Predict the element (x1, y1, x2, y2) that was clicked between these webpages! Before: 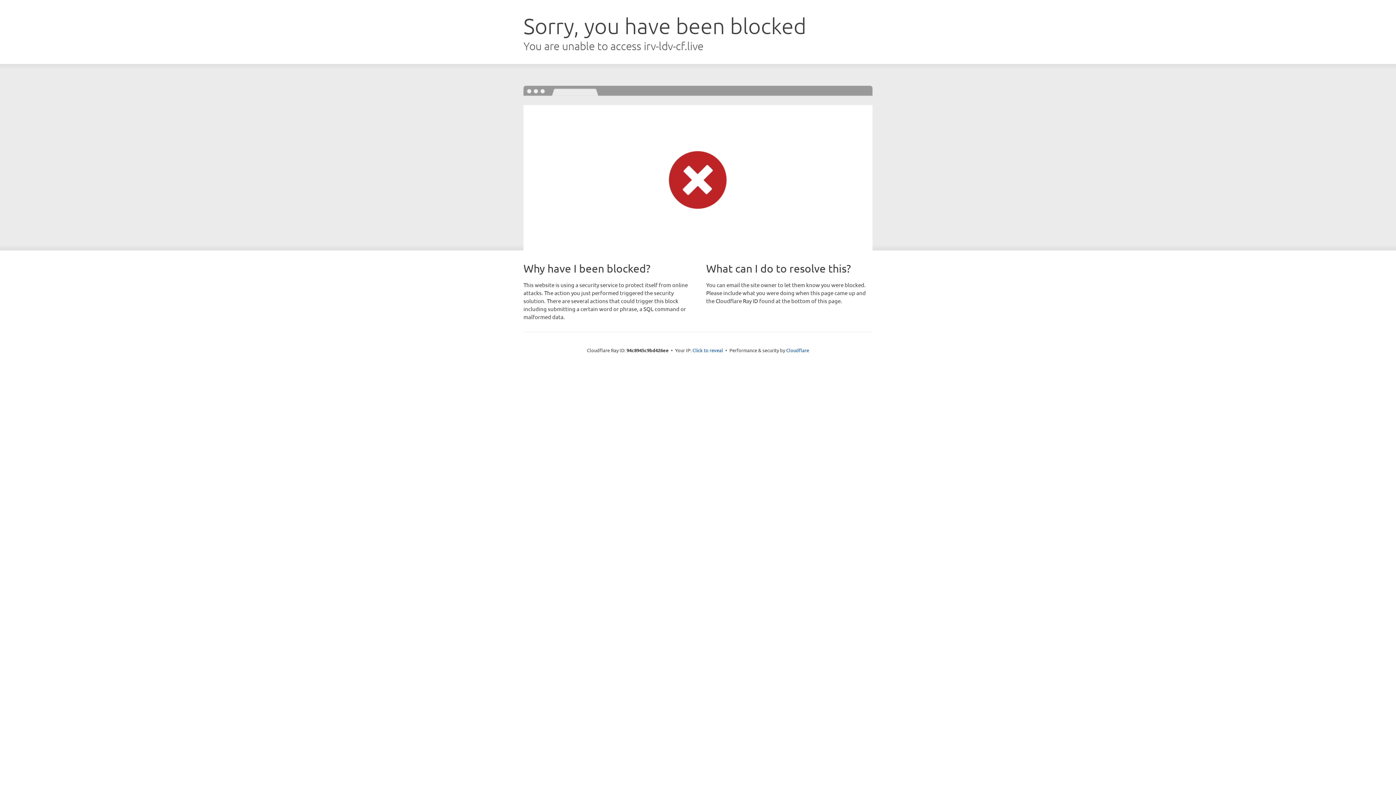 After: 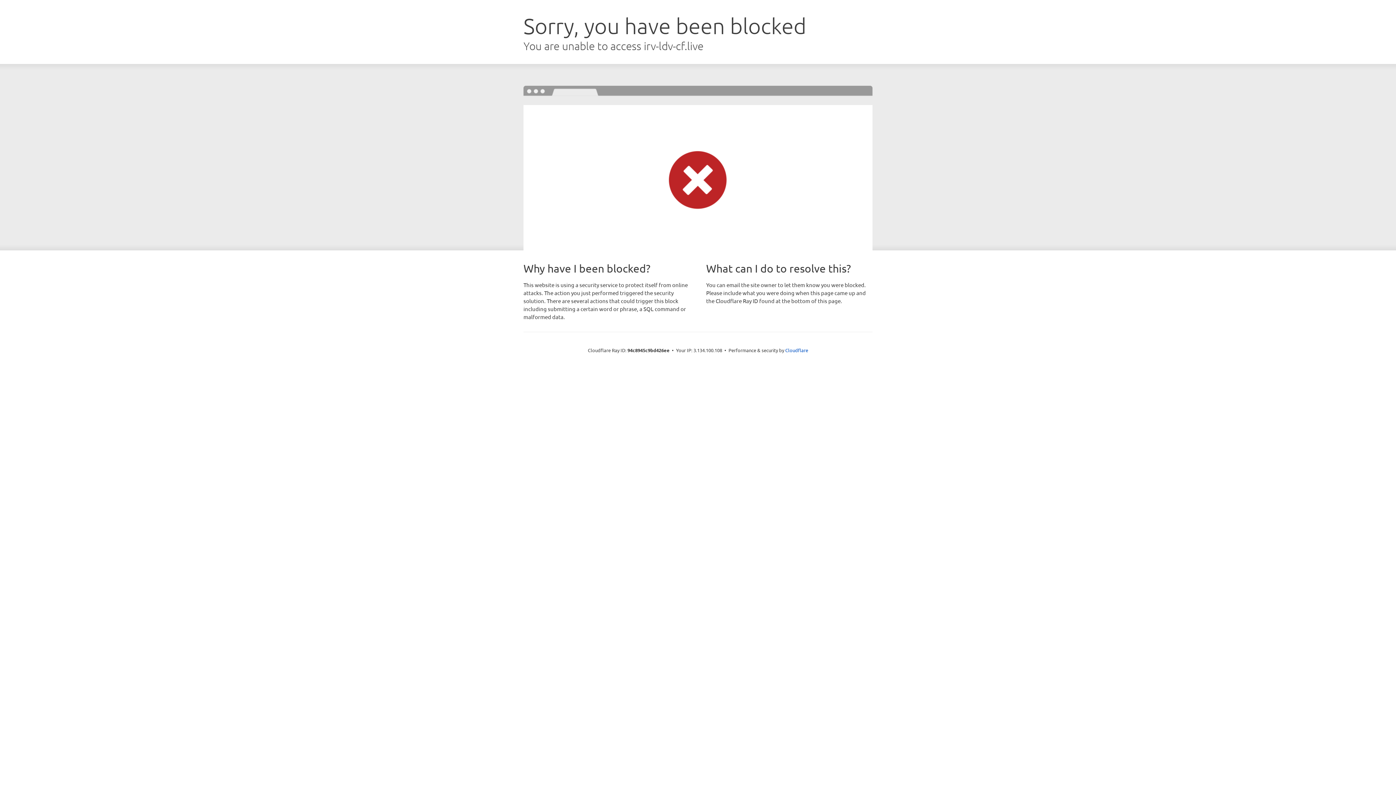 Action: label: Click to reveal bbox: (692, 346, 723, 353)